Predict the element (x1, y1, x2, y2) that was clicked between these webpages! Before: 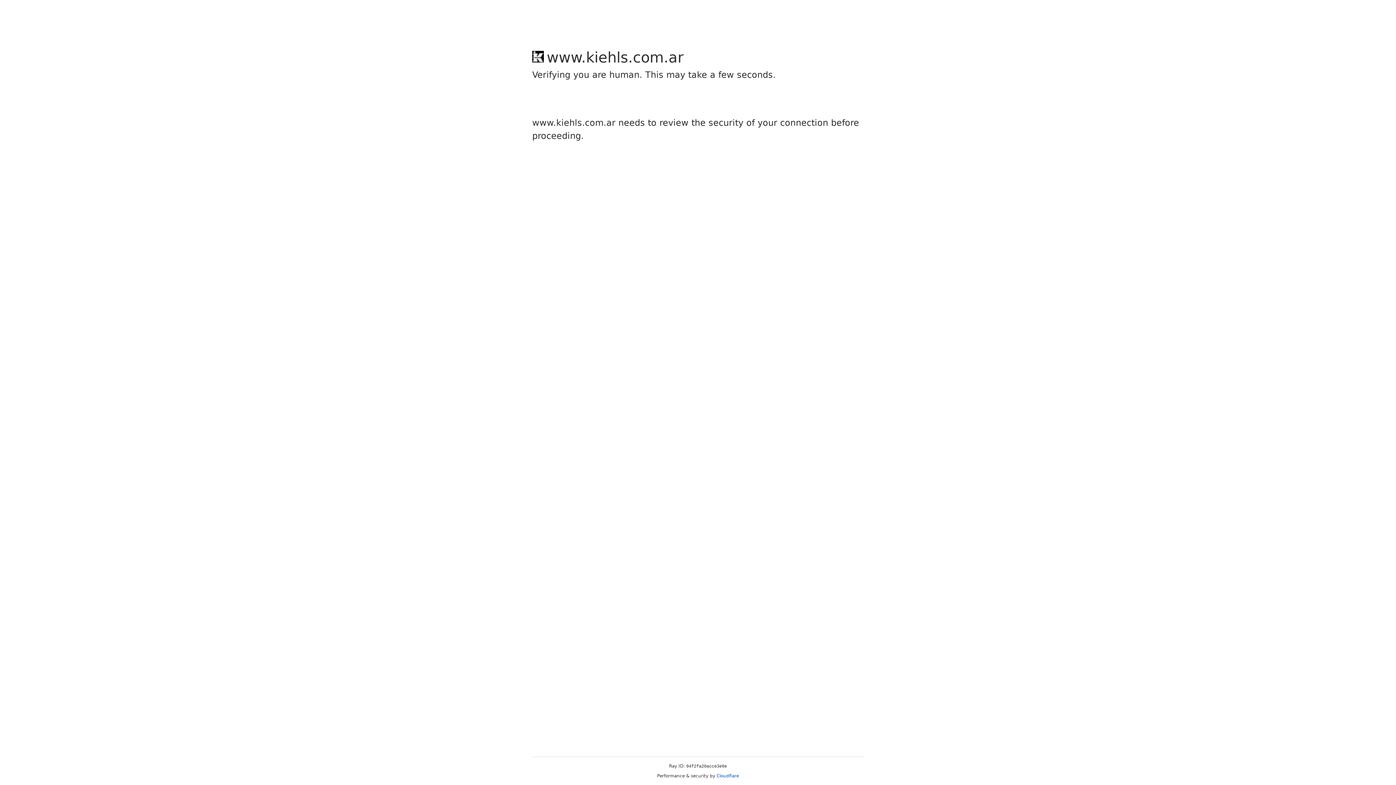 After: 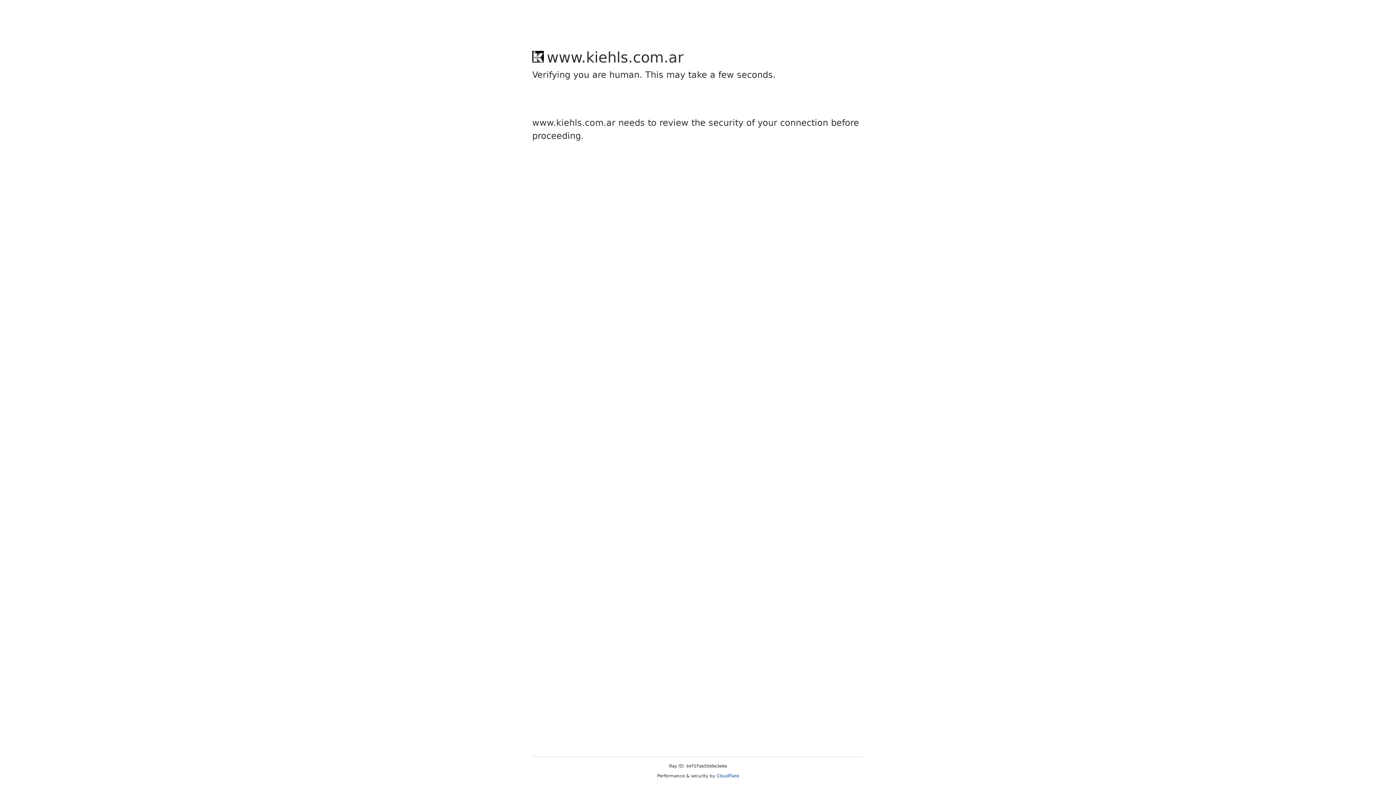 Action: label: Cloudflare bbox: (716, 773, 739, 778)